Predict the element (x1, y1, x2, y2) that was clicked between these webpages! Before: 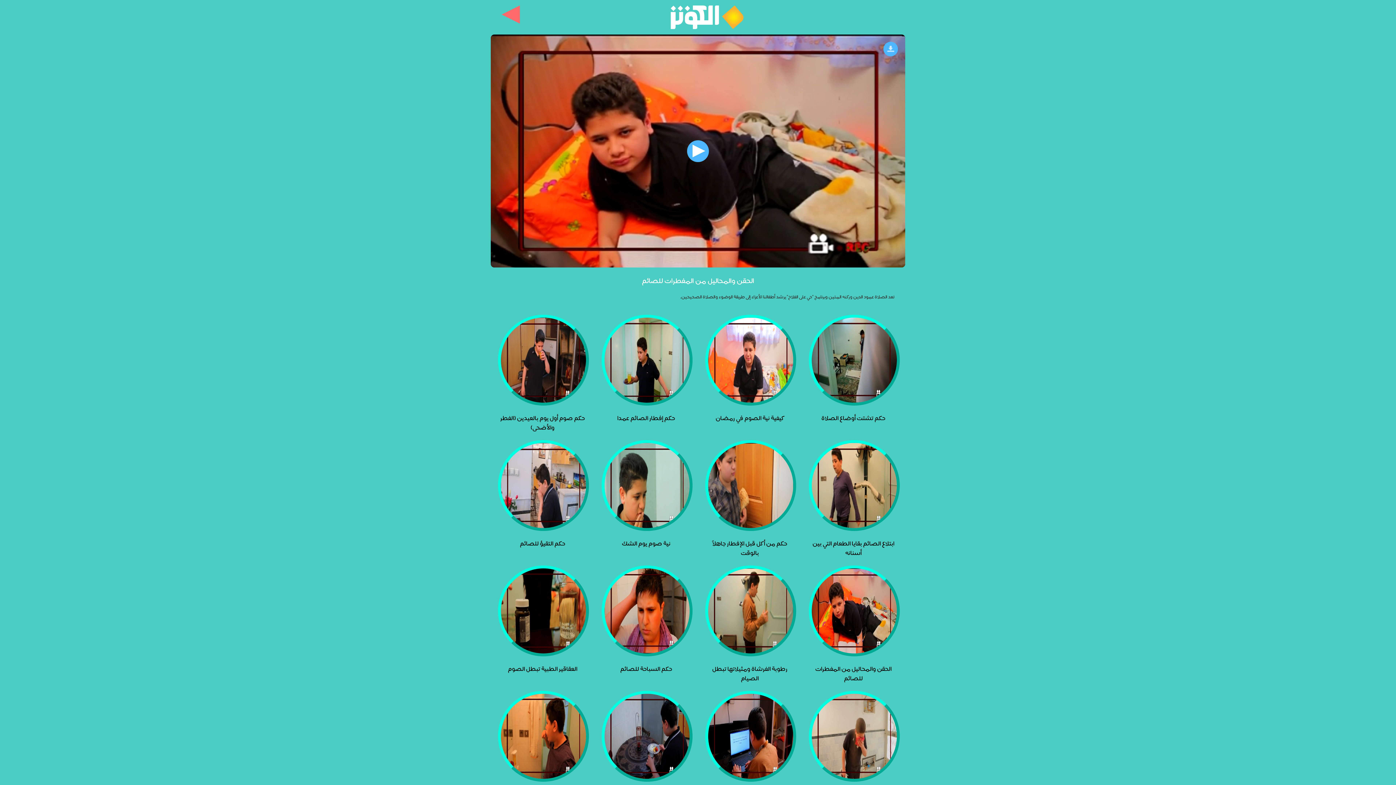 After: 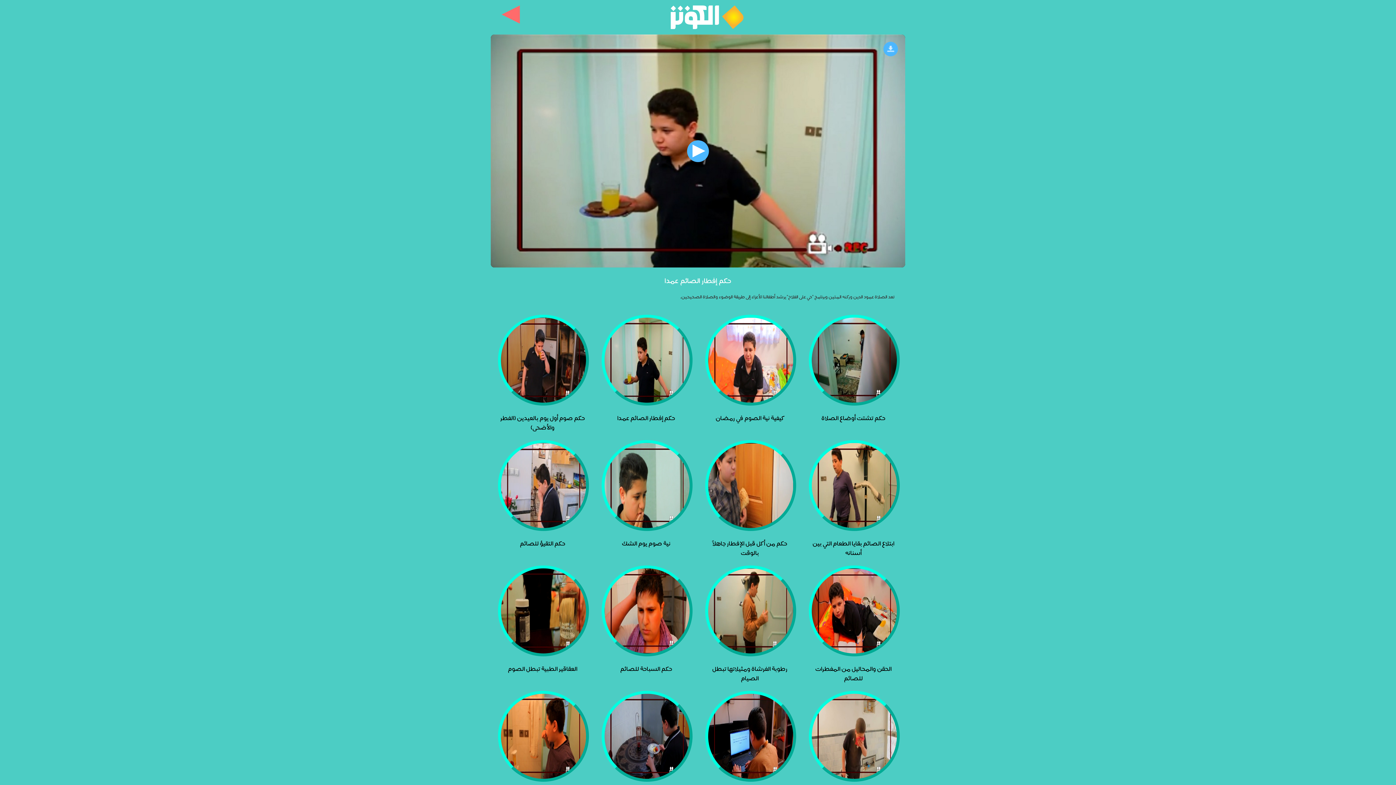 Action: bbox: (600, 314, 692, 405)